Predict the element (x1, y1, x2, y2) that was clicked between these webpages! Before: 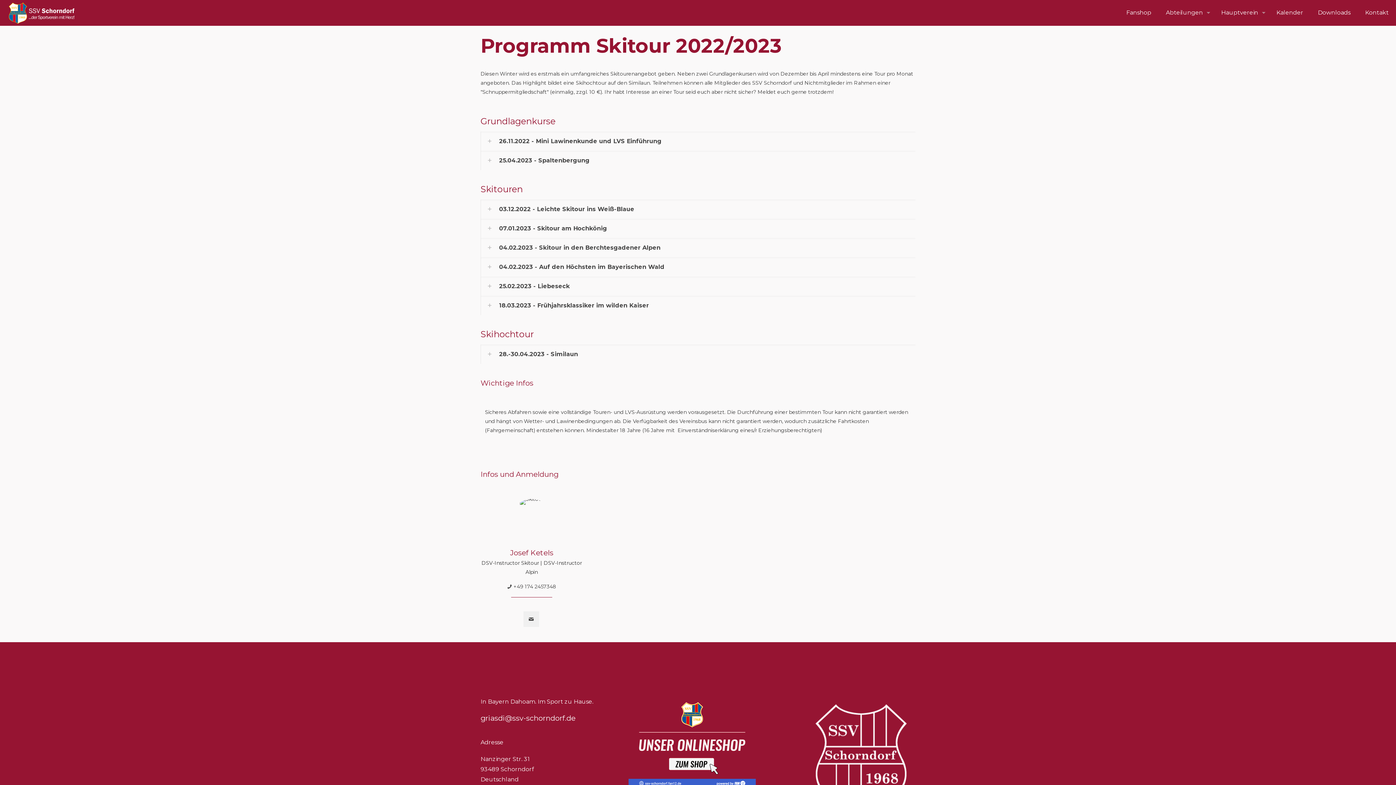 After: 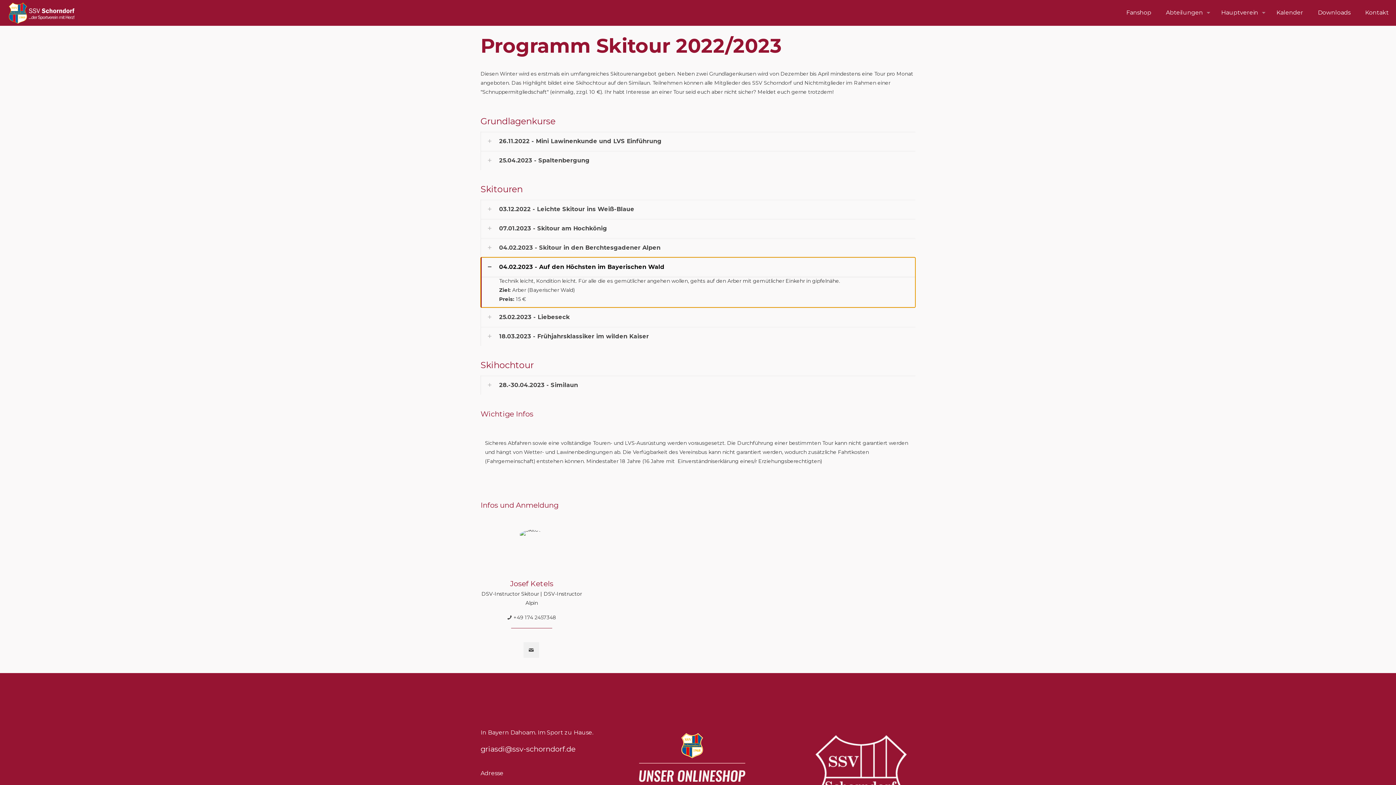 Action: label: 04.02.2023 - Auf den Höchsten im Bayerischen Wald bbox: (480, 257, 915, 276)